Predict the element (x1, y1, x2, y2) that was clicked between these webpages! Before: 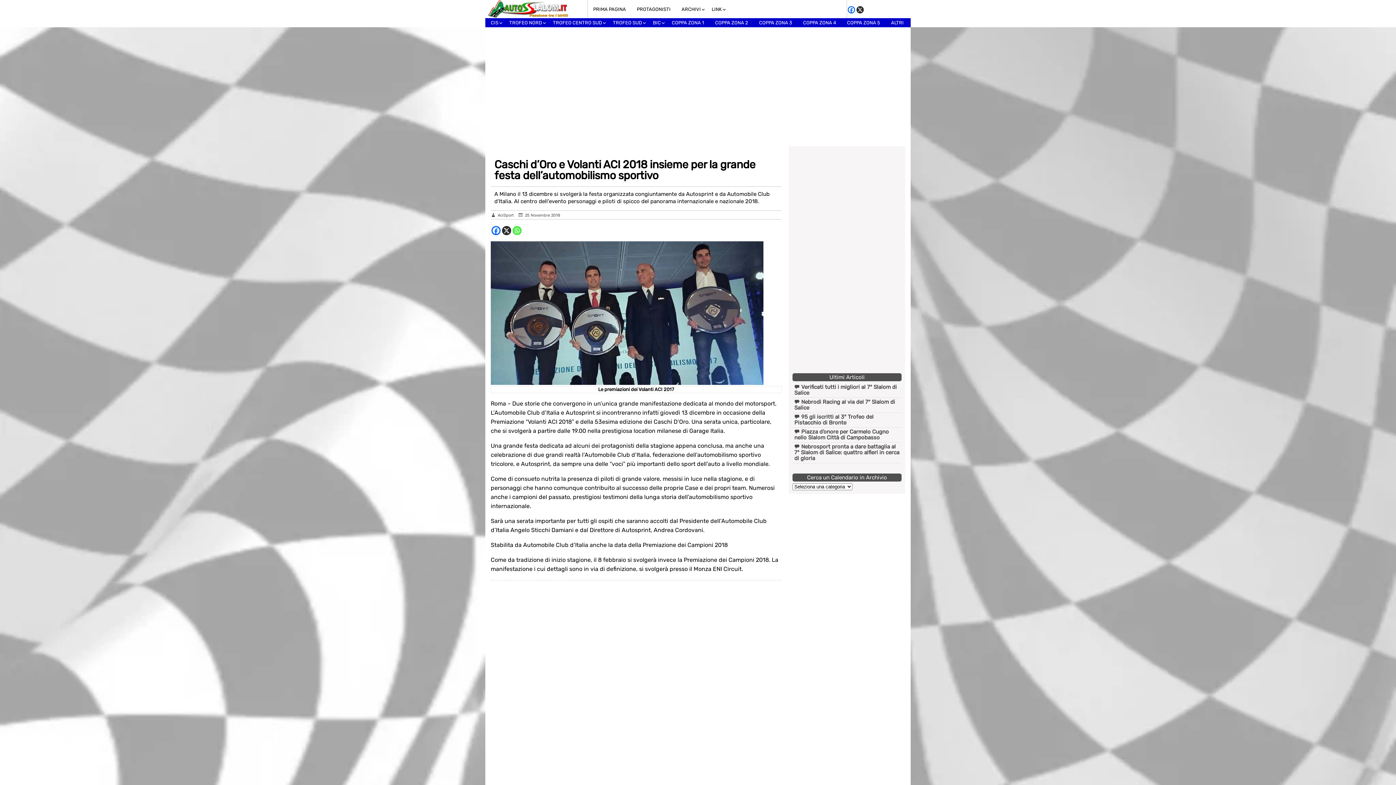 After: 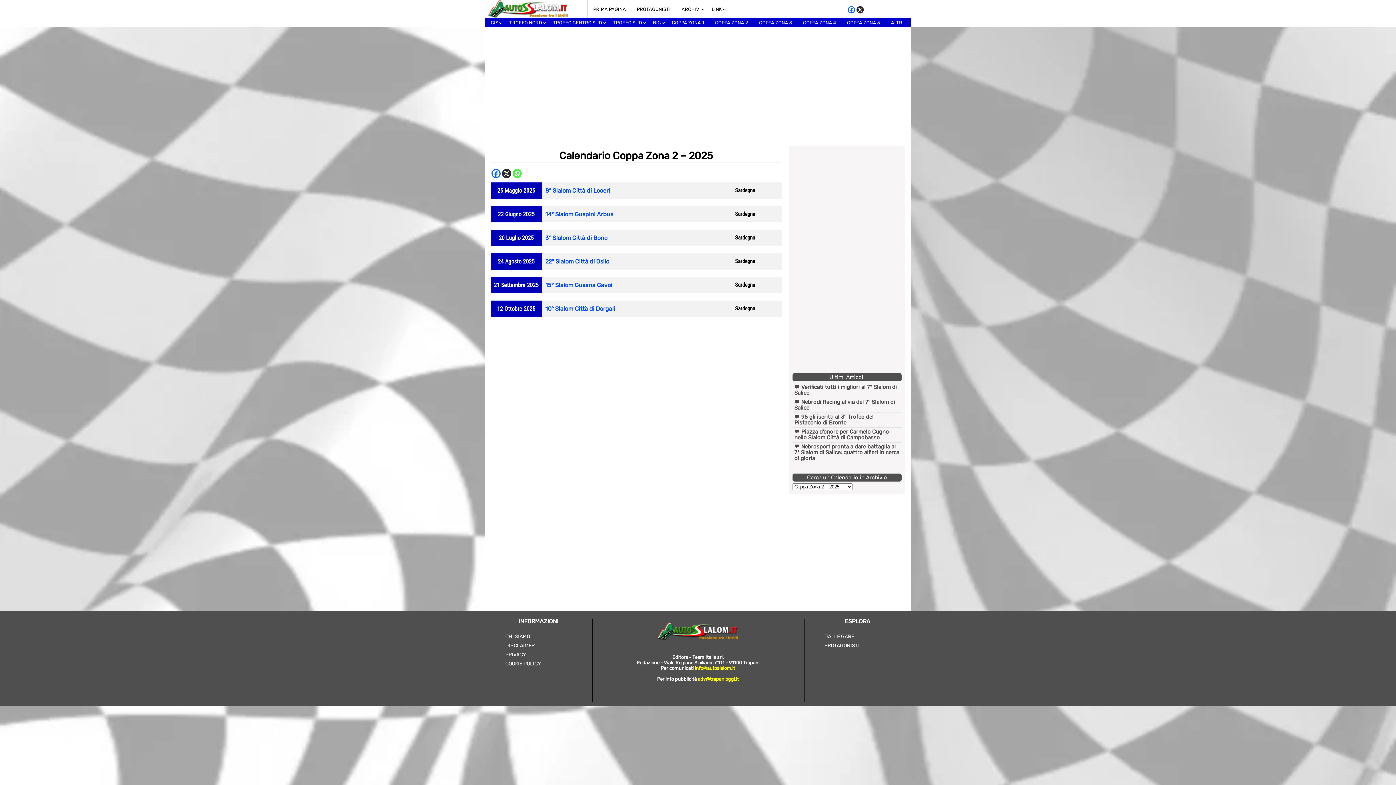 Action: bbox: (709, 18, 753, 27) label: COPPA ZONA 2